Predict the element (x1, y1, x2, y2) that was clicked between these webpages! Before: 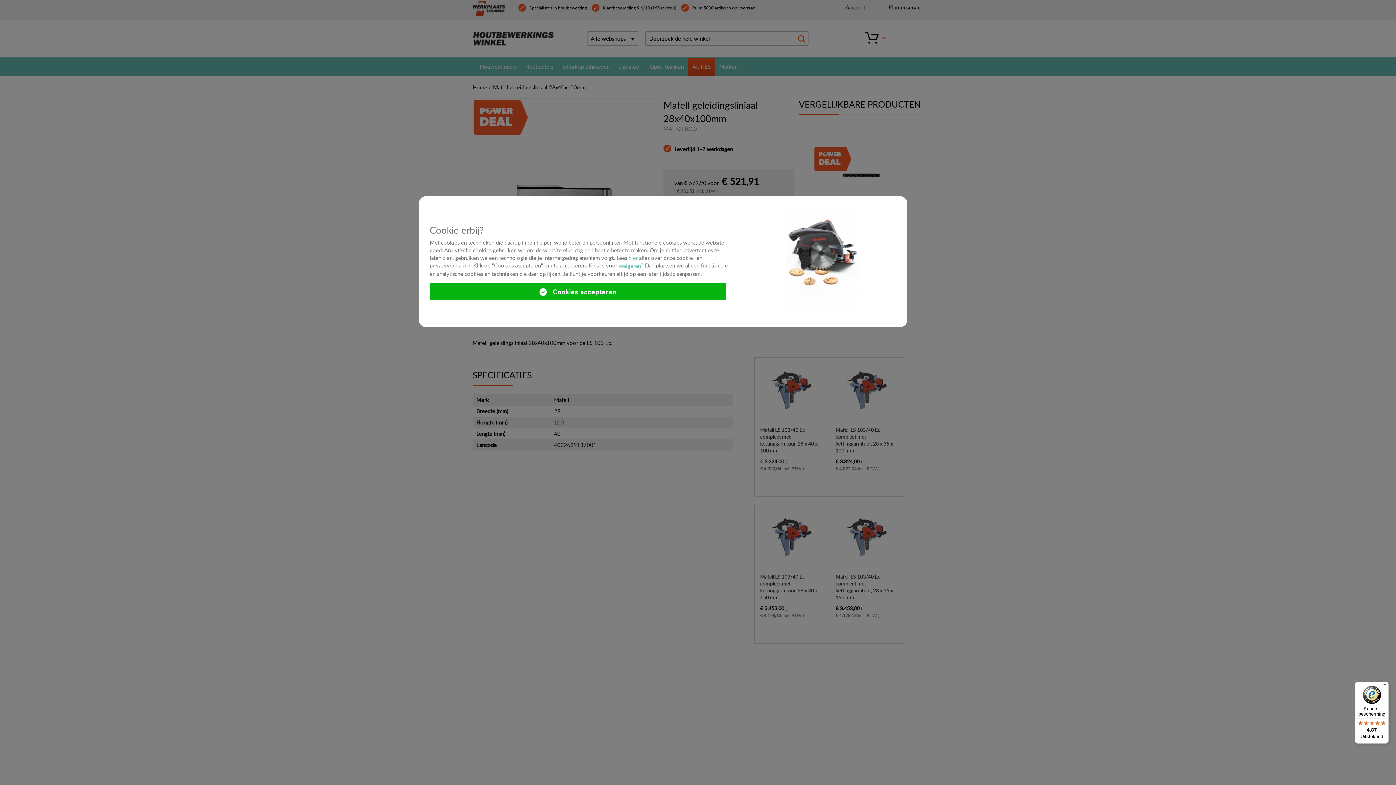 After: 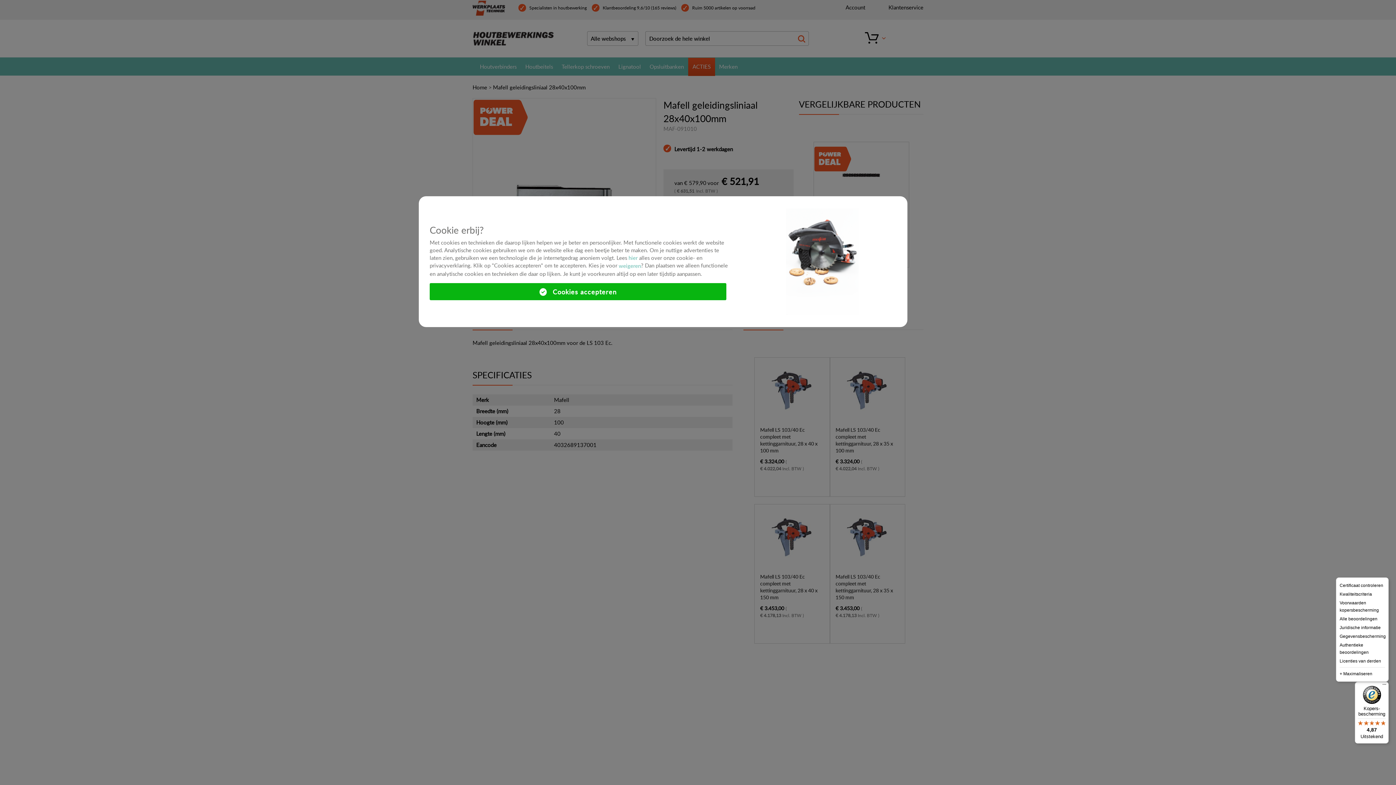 Action: bbox: (1380, 682, 1389, 690) label: Menu